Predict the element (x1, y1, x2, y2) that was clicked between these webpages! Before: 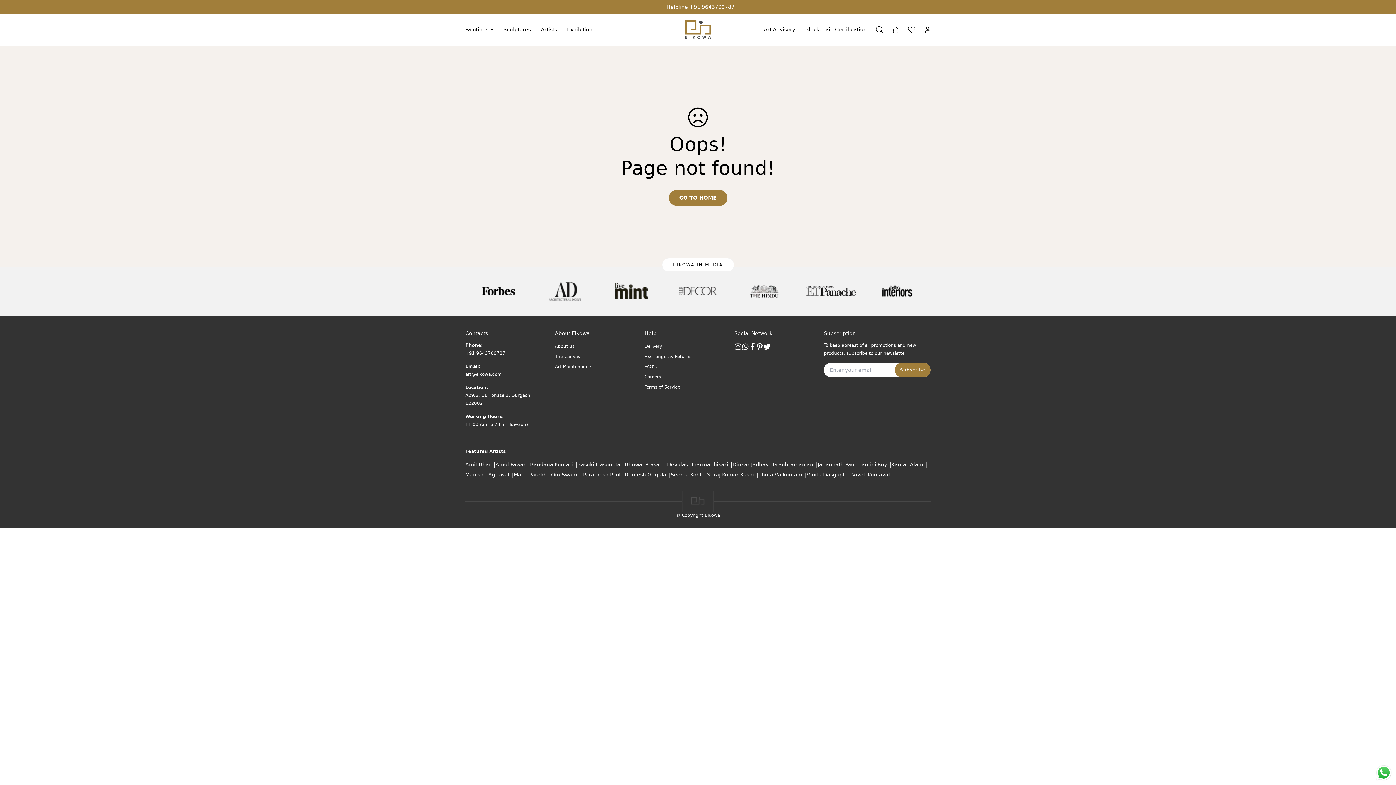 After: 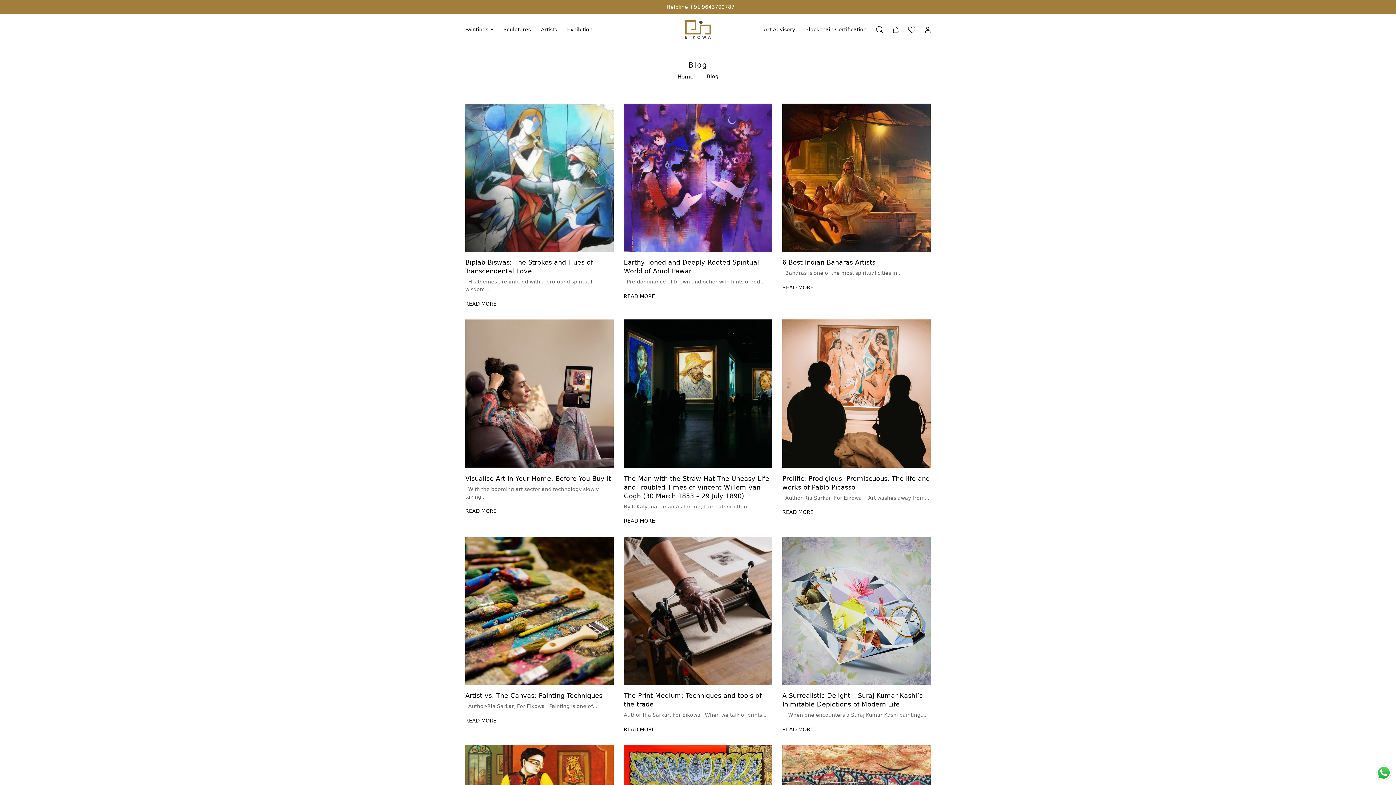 Action: bbox: (555, 352, 580, 360) label: The Canvas